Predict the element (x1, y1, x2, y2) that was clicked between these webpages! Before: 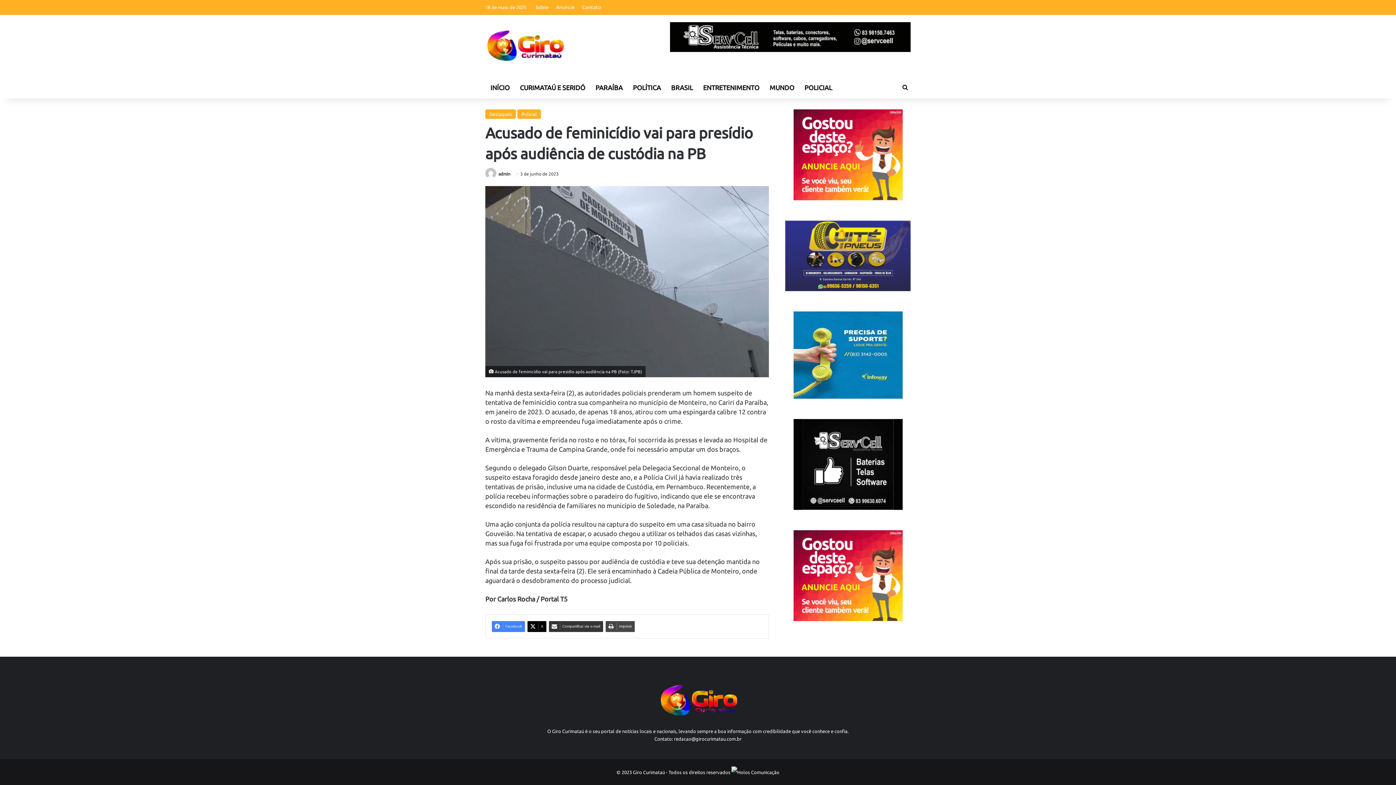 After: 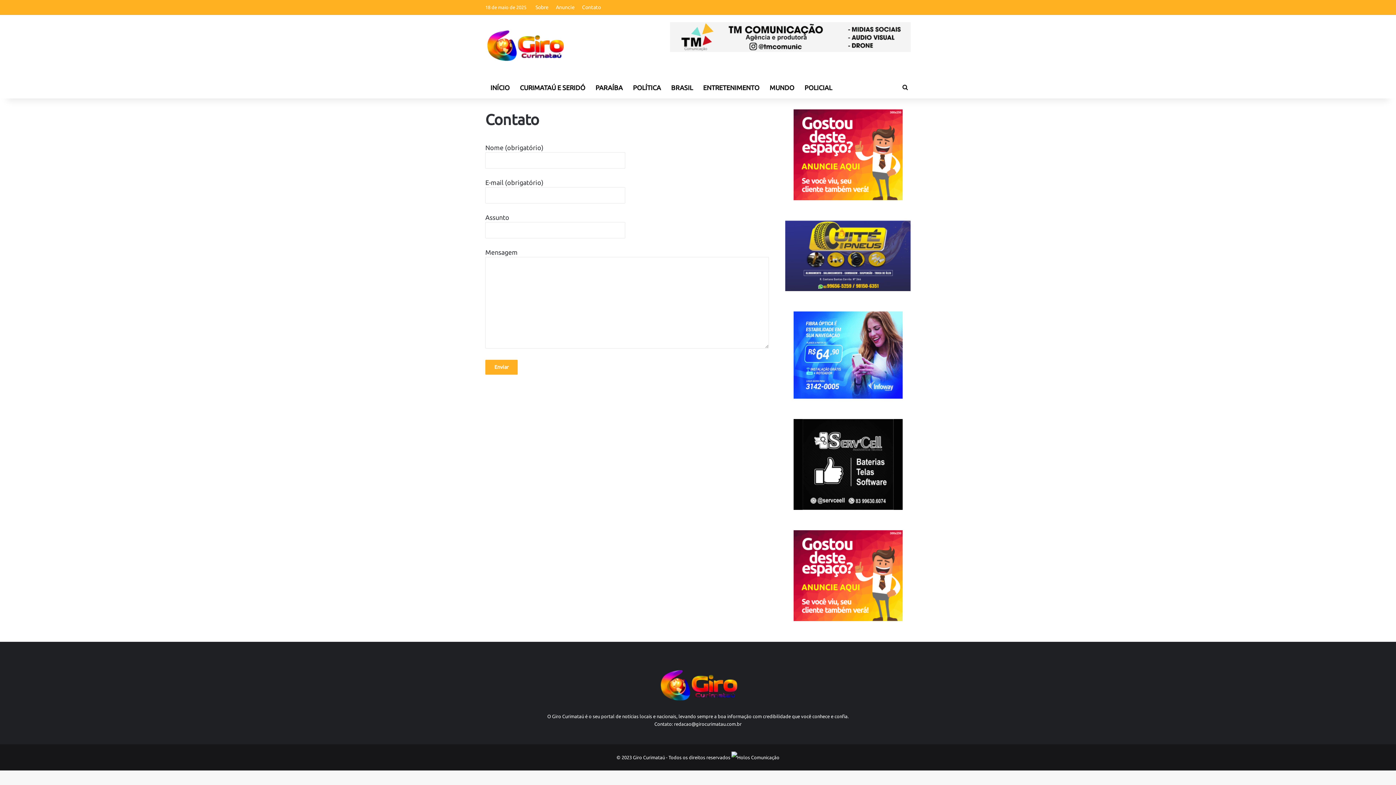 Action: bbox: (578, 0, 604, 14) label: Contato